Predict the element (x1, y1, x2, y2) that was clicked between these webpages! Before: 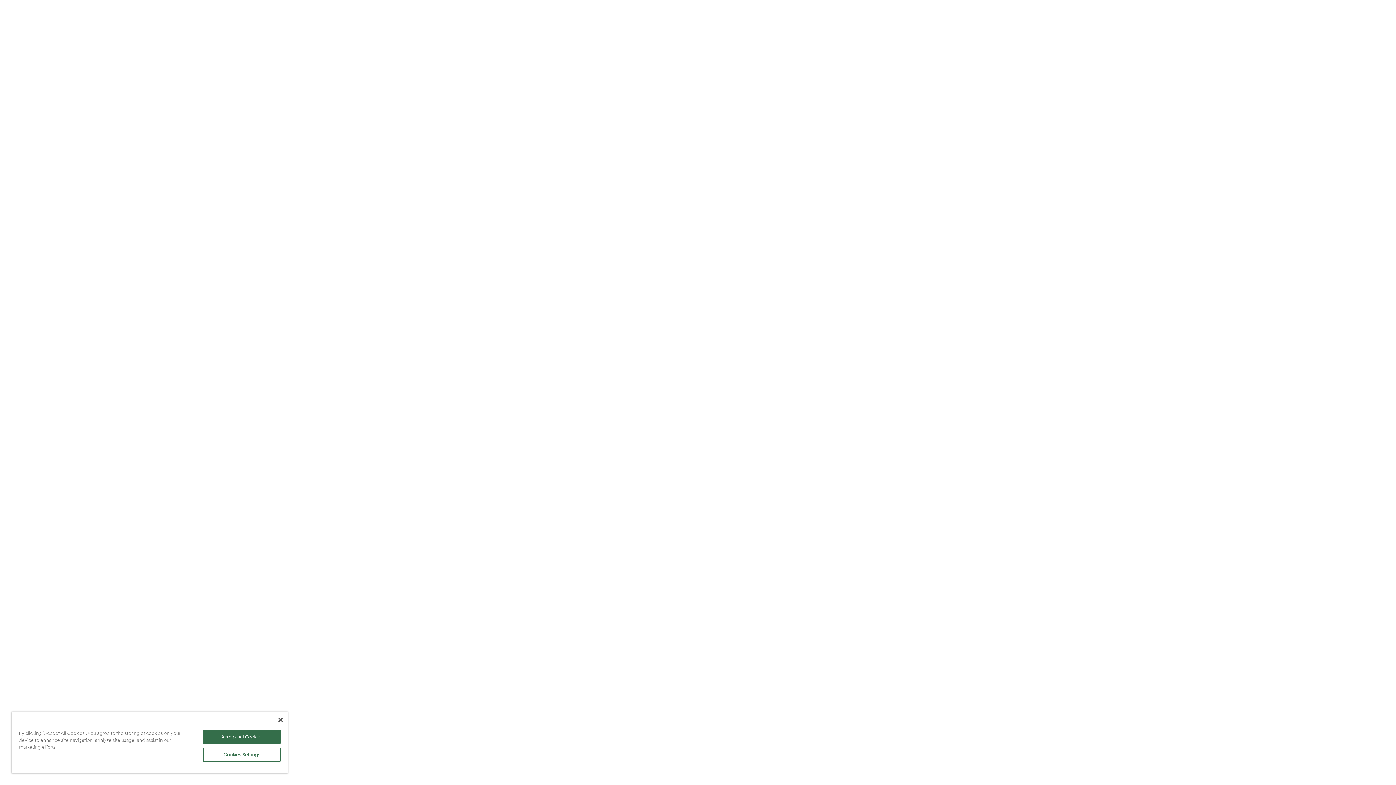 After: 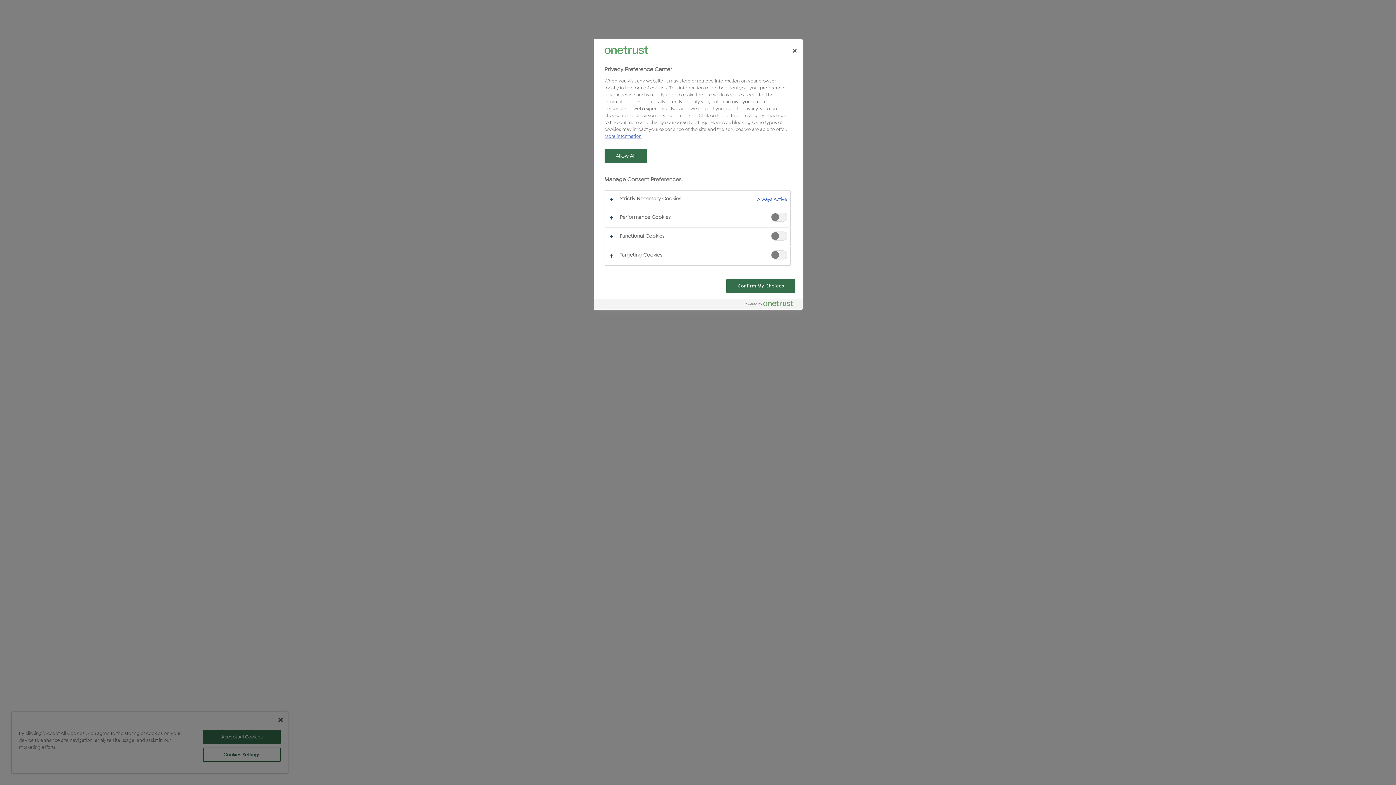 Action: label: Cookies Settings bbox: (203, 748, 280, 762)